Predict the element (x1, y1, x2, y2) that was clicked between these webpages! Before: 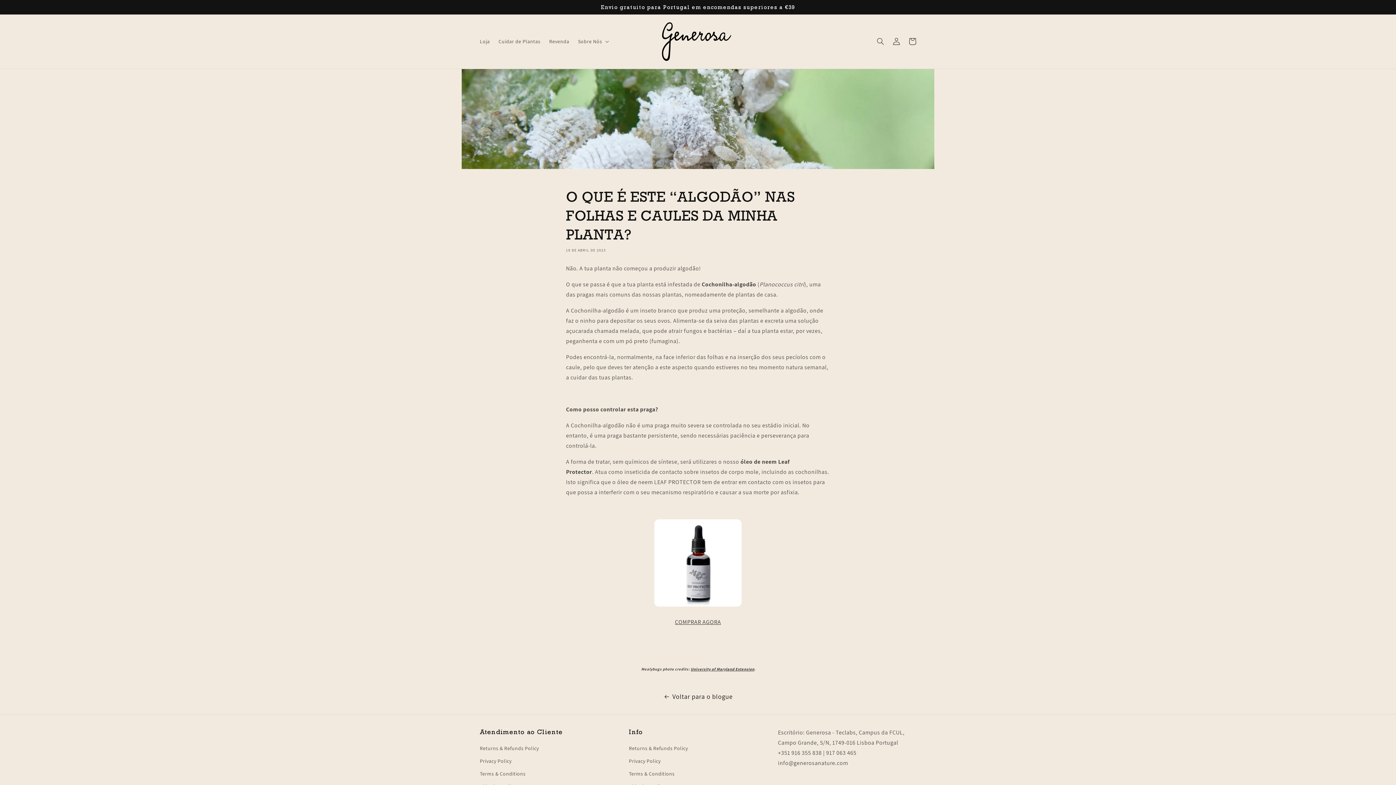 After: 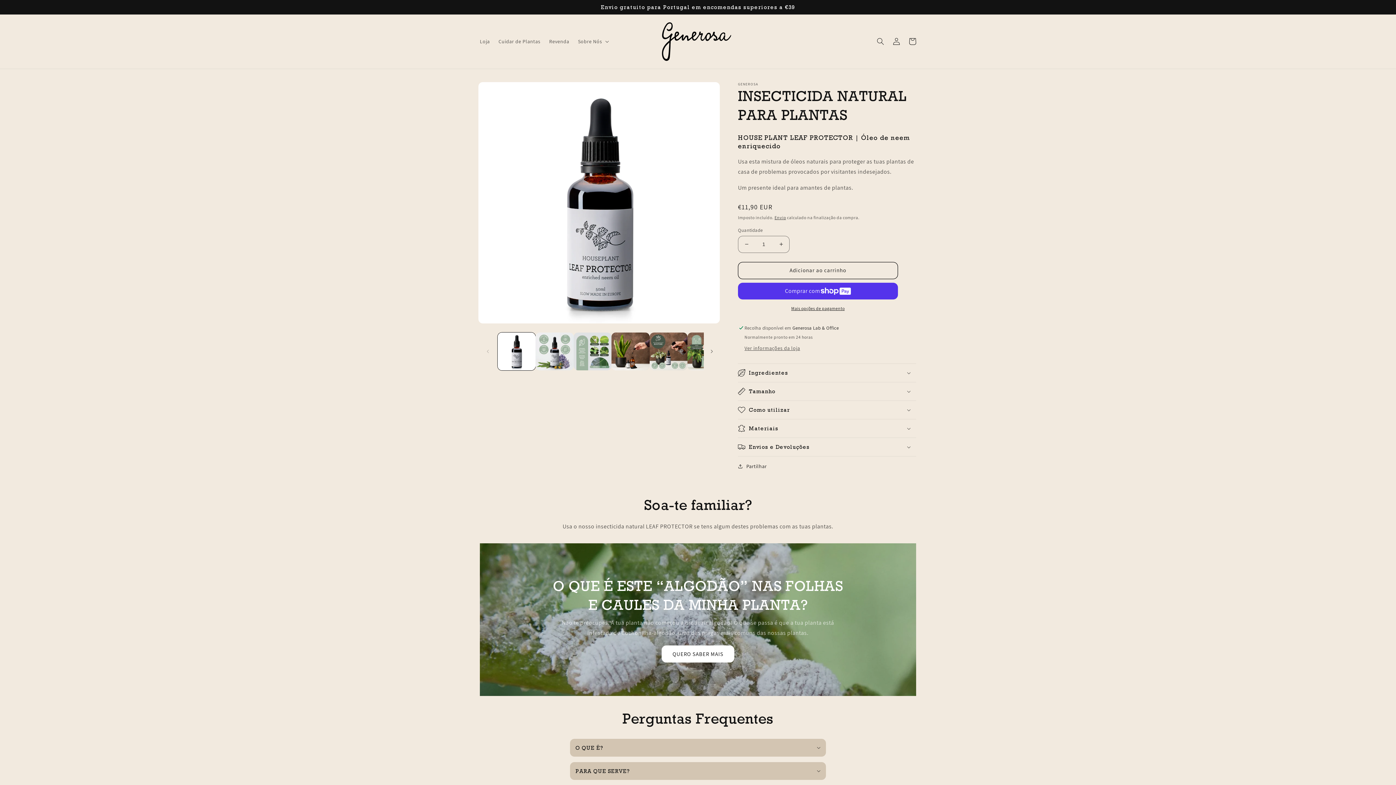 Action: label: COMPRAR AGORA bbox: (675, 618, 721, 626)